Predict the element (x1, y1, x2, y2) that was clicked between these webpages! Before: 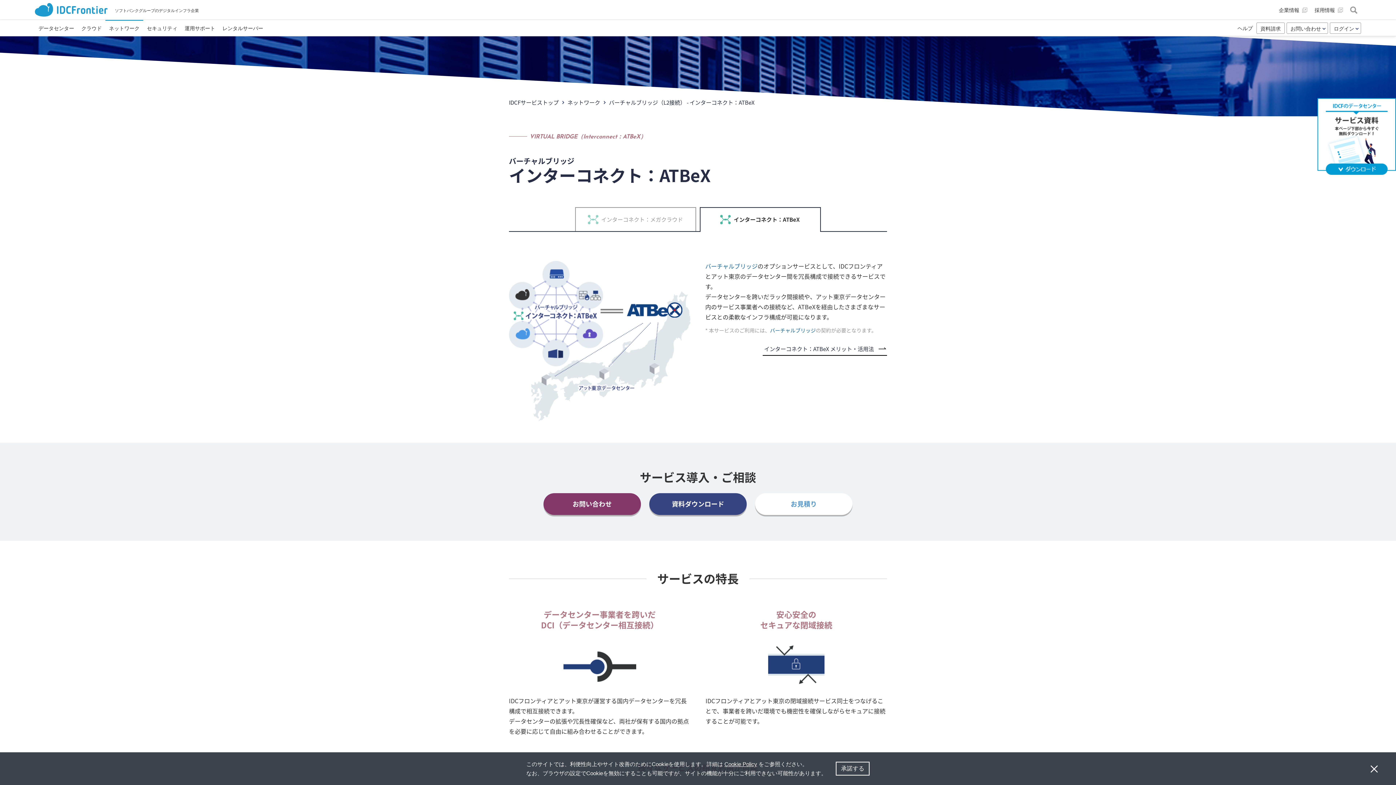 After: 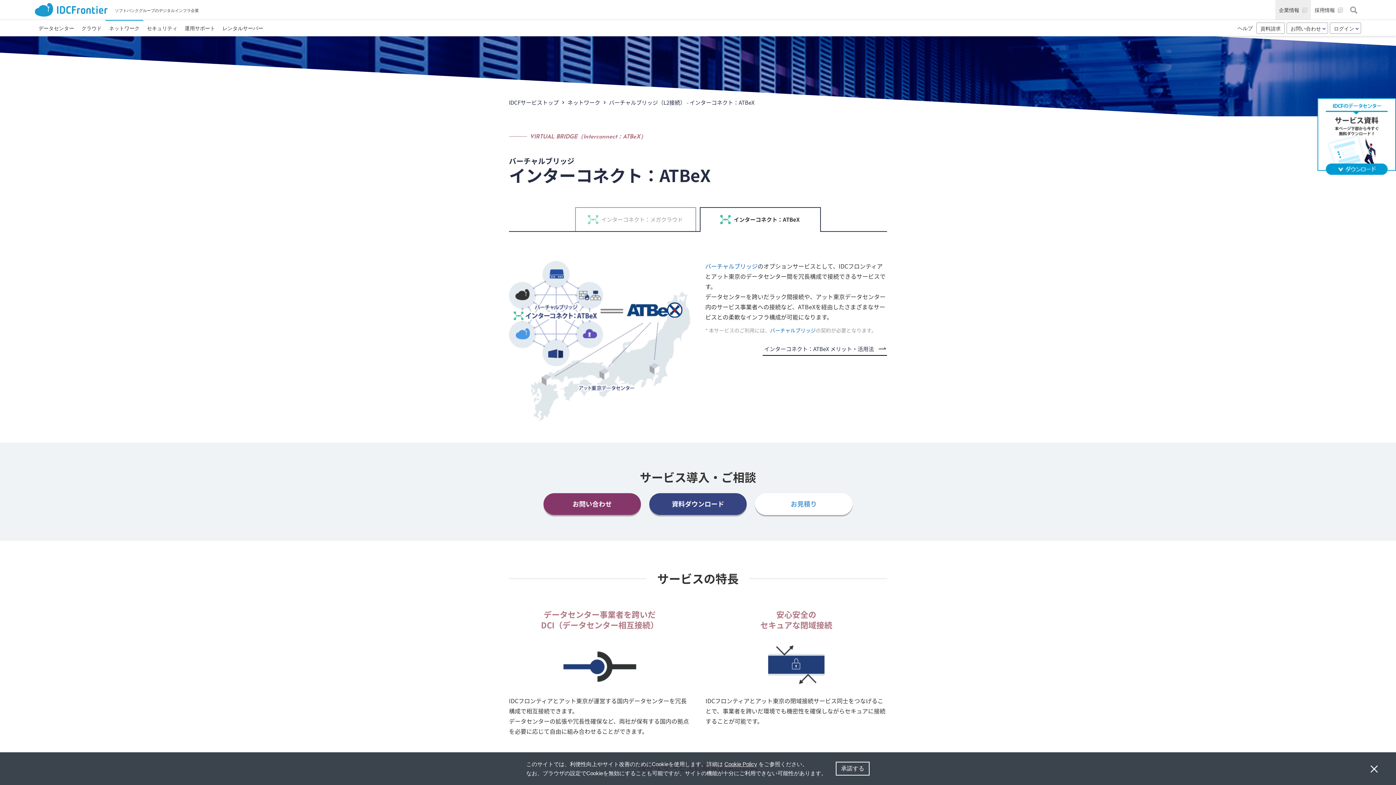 Action: bbox: (1279, 7, 1307, 13) label: 企業情報 